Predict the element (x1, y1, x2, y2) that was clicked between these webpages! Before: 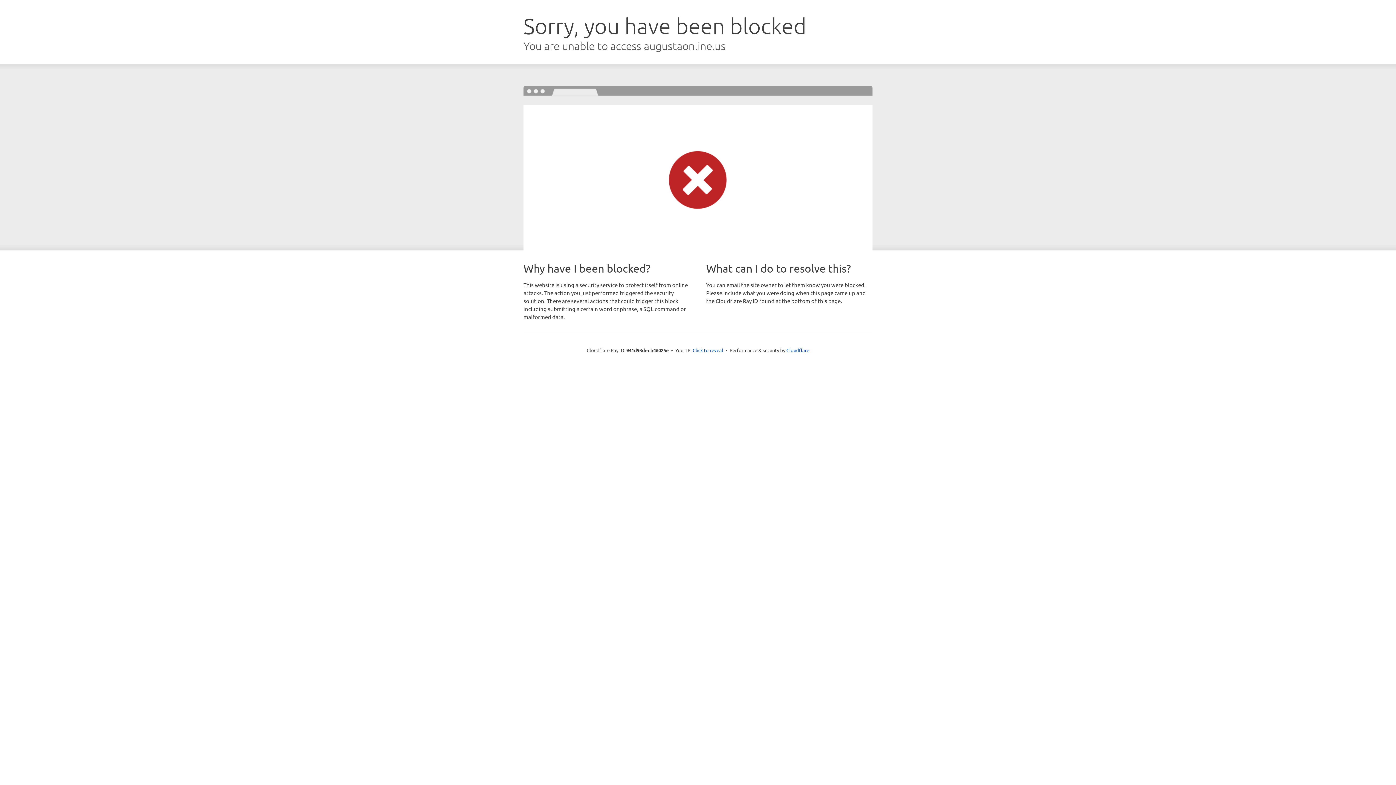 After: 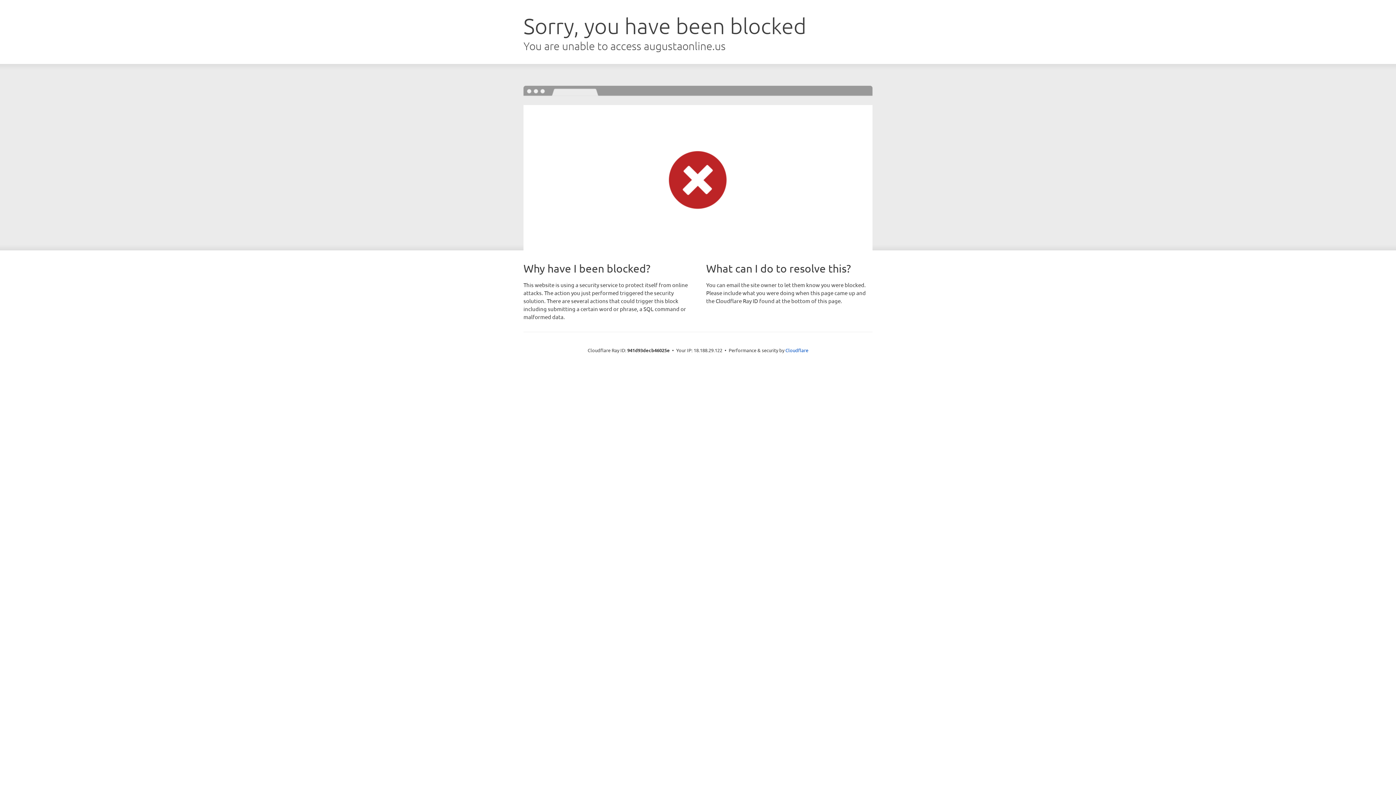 Action: bbox: (692, 346, 723, 353) label: Click to reveal